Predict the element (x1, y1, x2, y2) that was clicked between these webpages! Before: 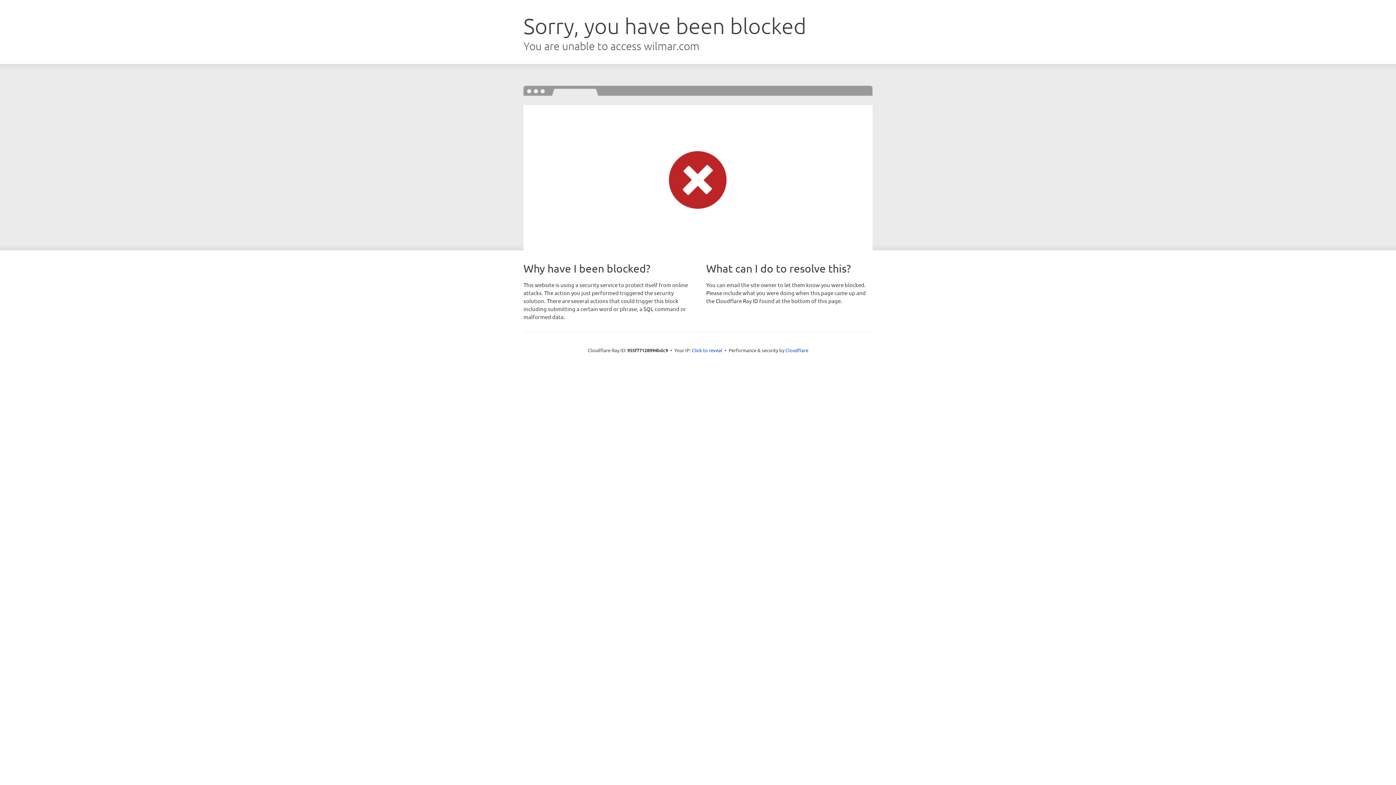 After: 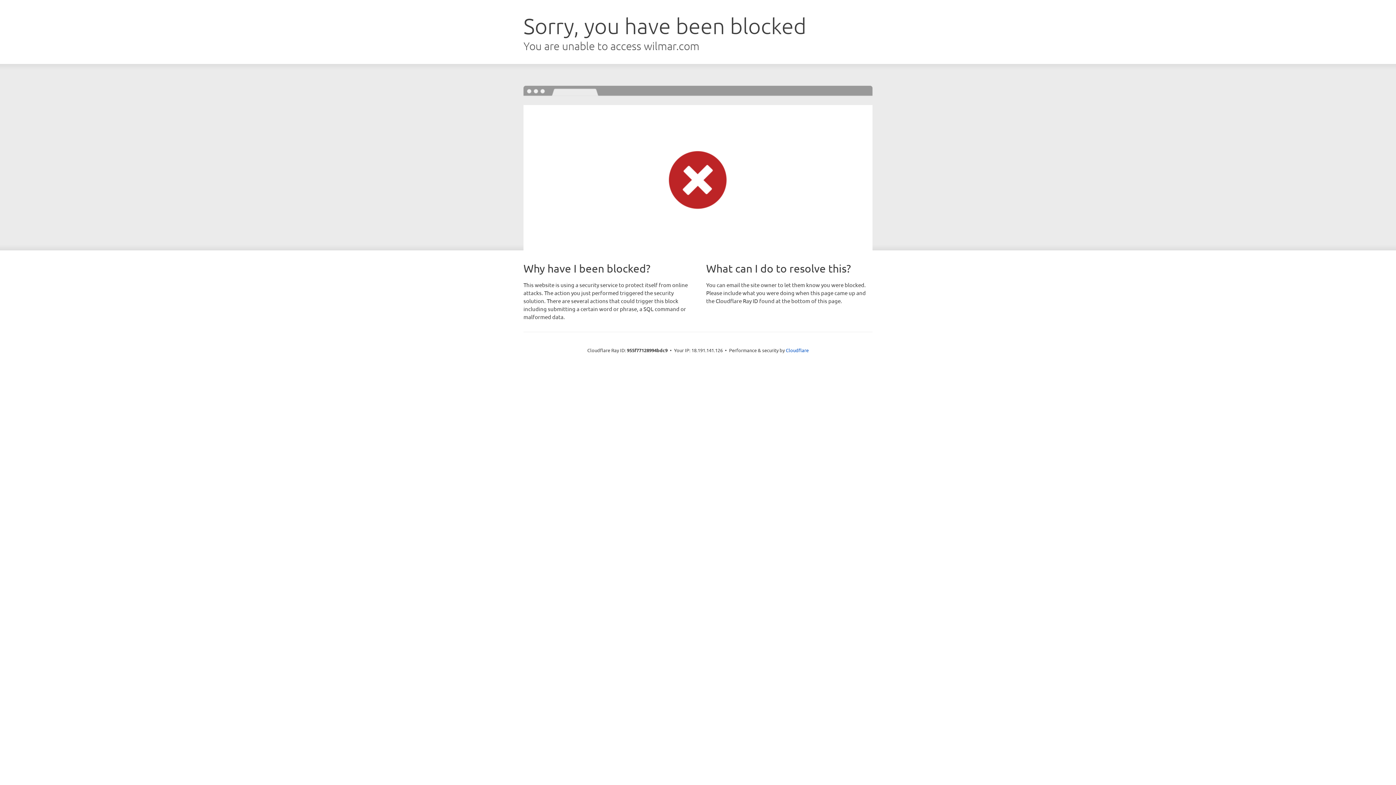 Action: label: Click to reveal bbox: (692, 346, 722, 353)